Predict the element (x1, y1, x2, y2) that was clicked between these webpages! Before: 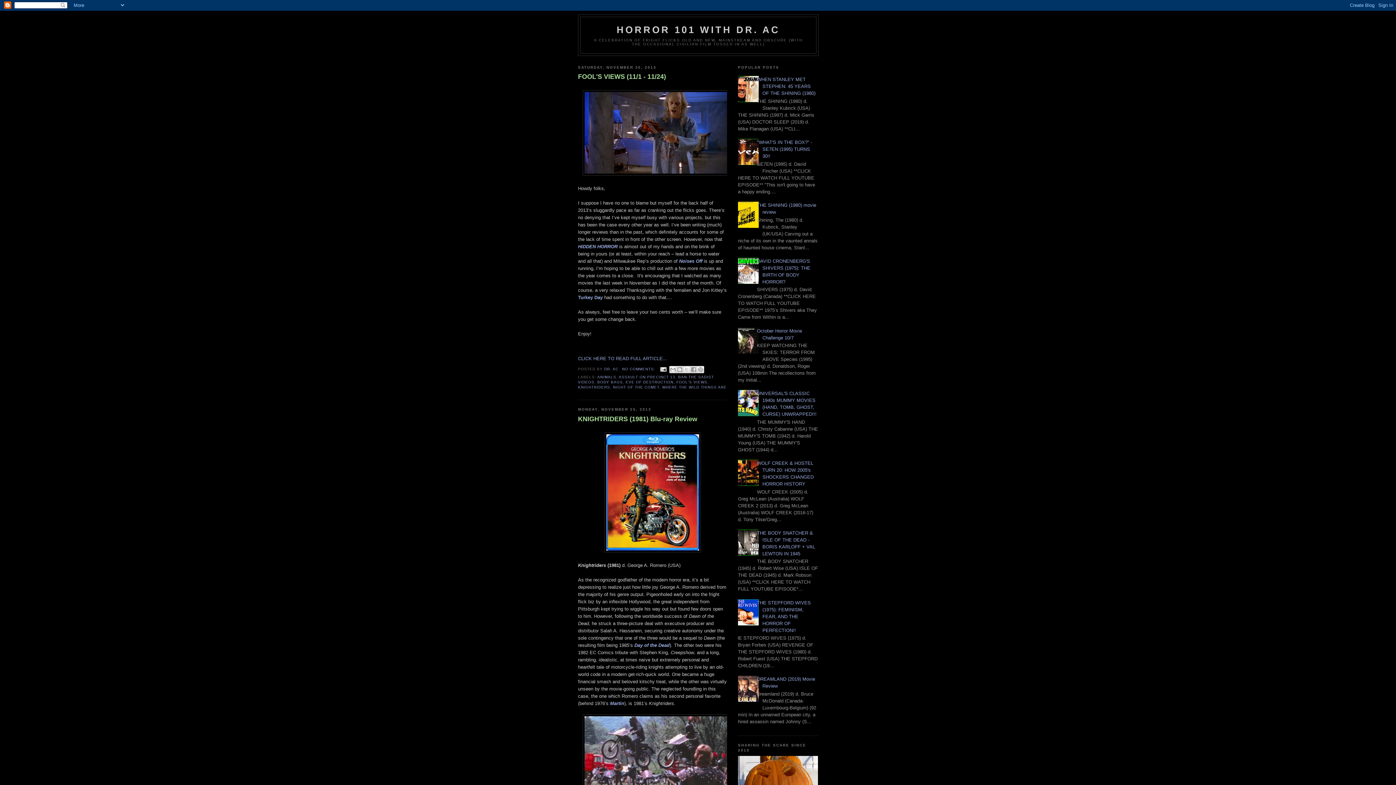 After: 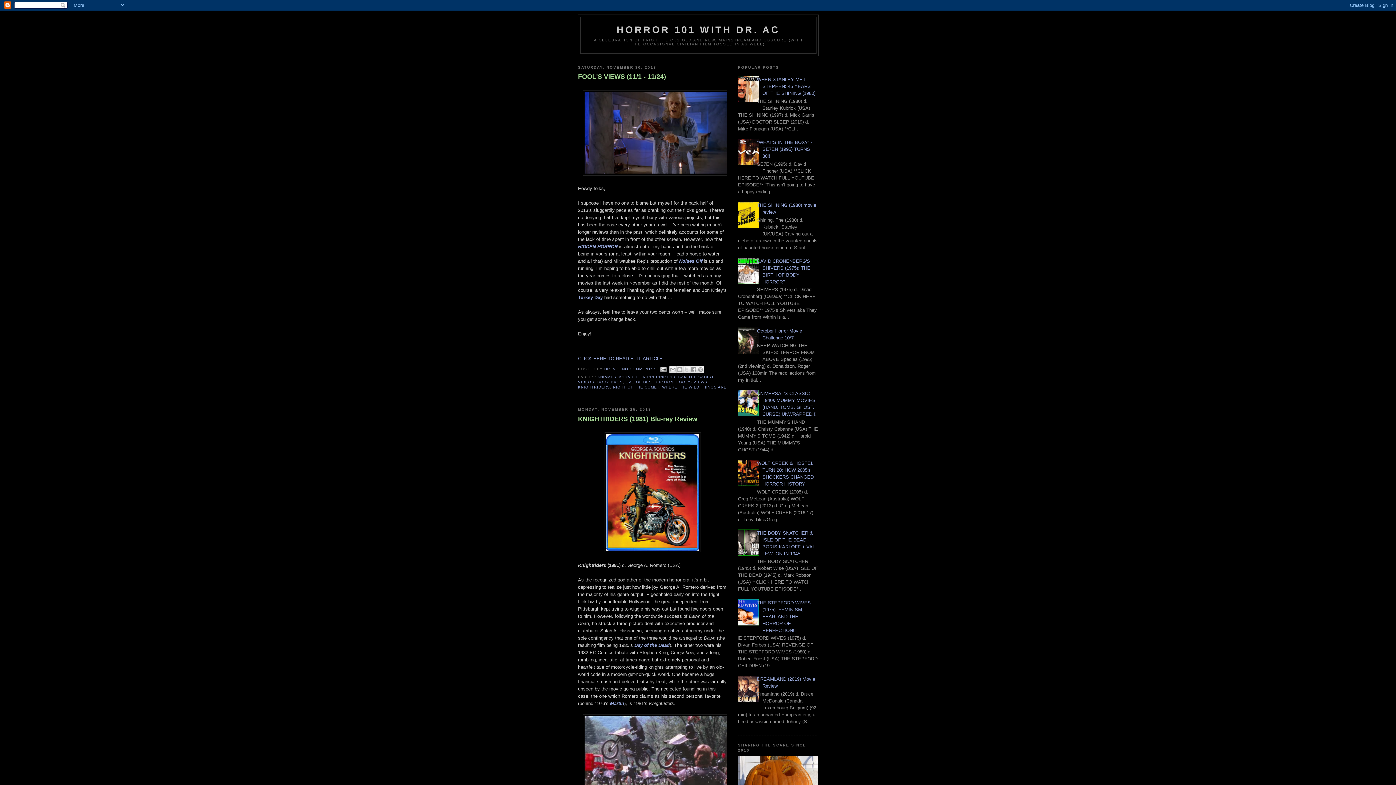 Action: bbox: (732, 279, 760, 284)